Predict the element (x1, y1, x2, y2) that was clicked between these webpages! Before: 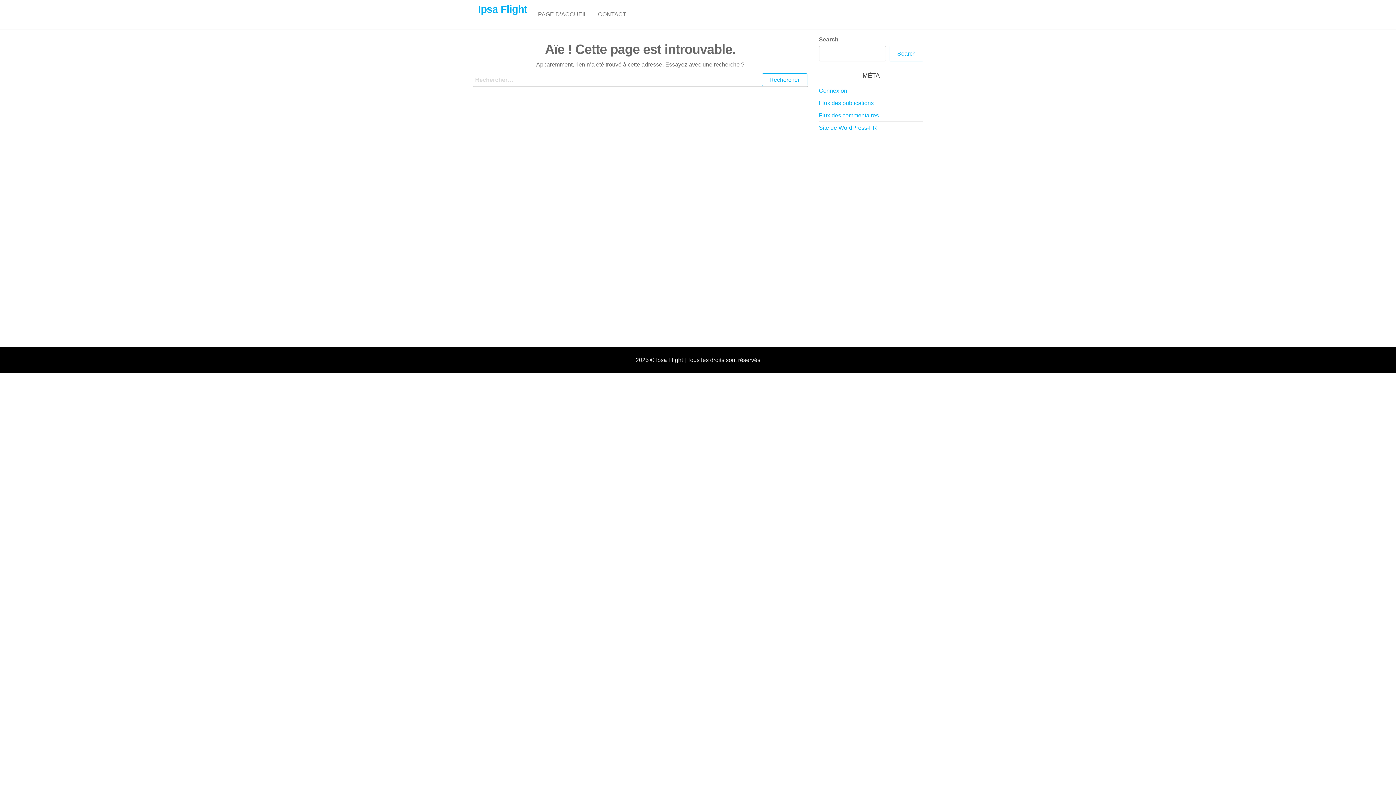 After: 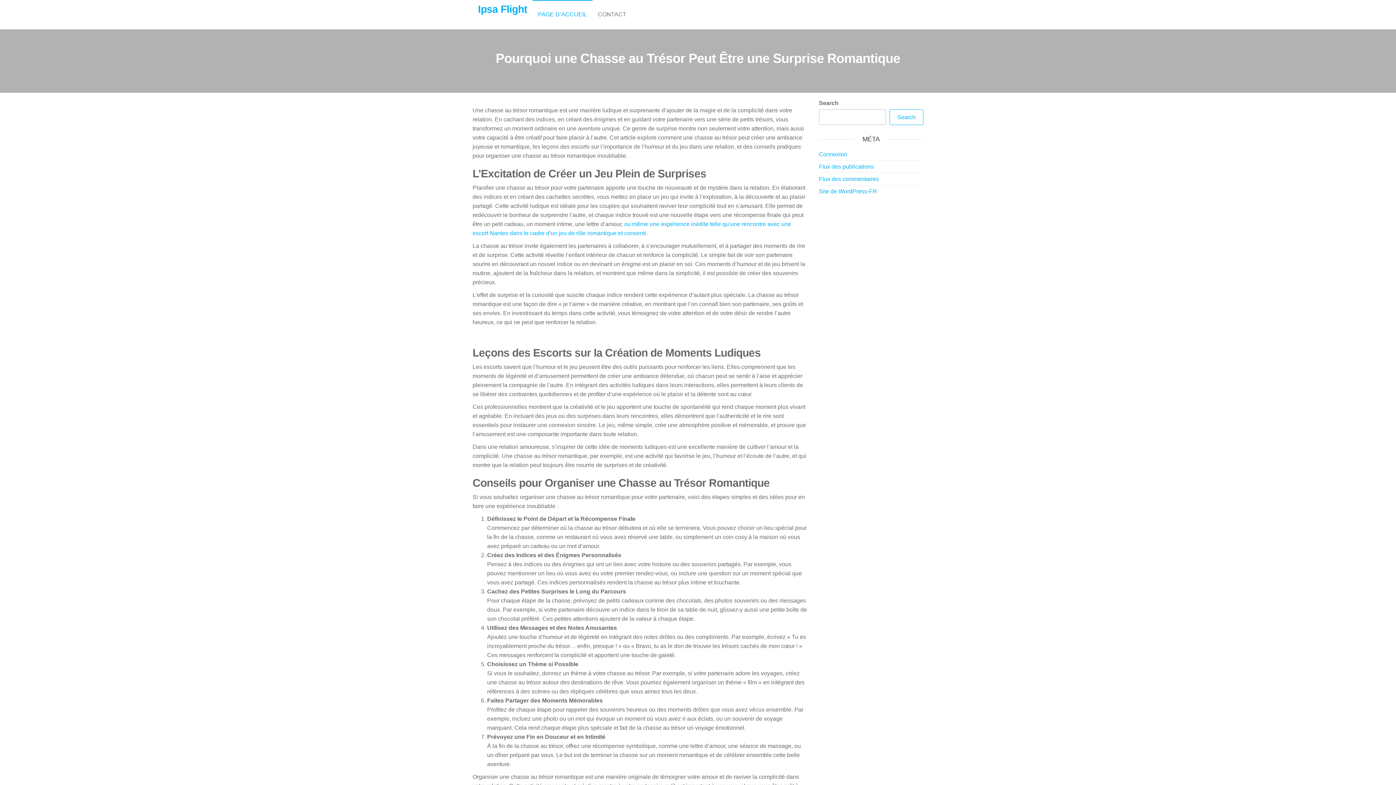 Action: bbox: (532, 0, 592, 29) label: PAGE D’ACCUEIL